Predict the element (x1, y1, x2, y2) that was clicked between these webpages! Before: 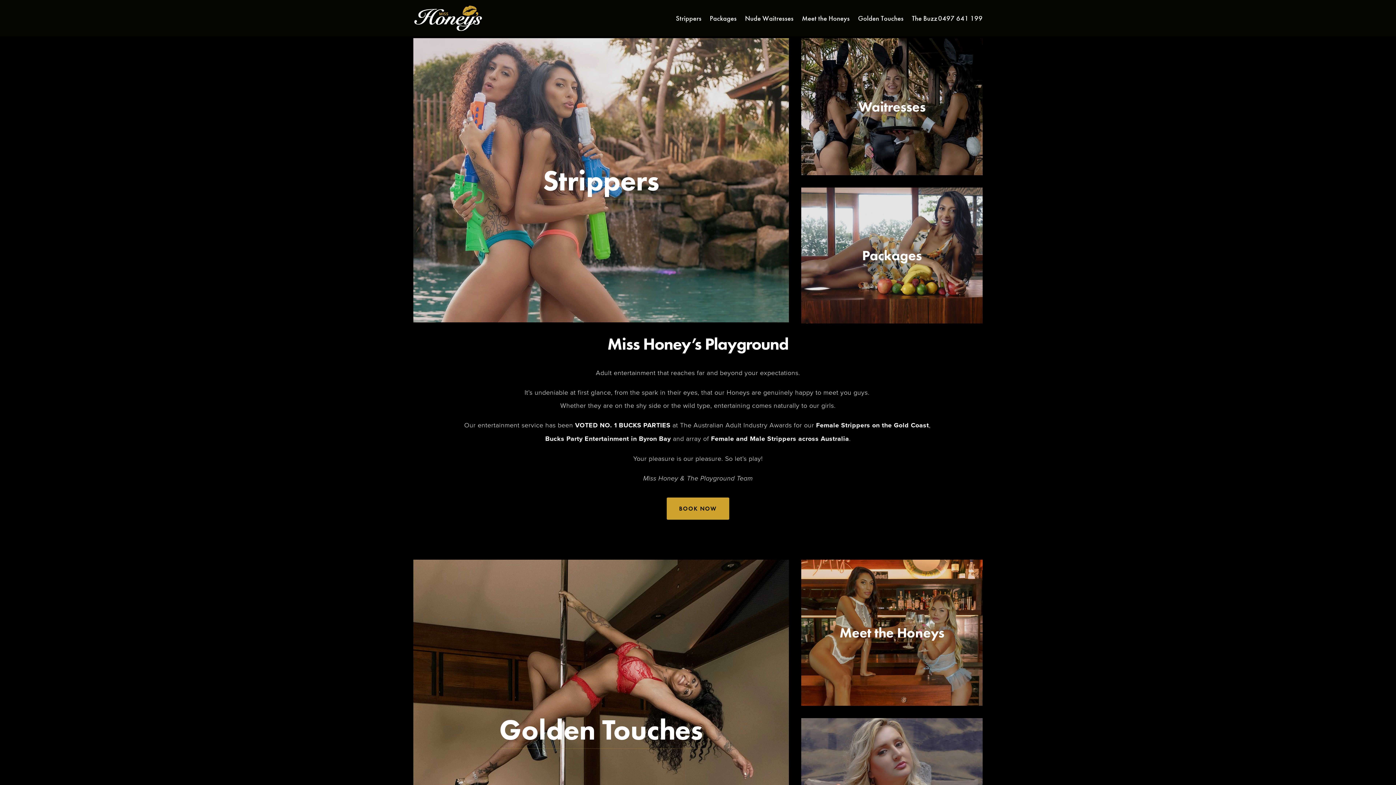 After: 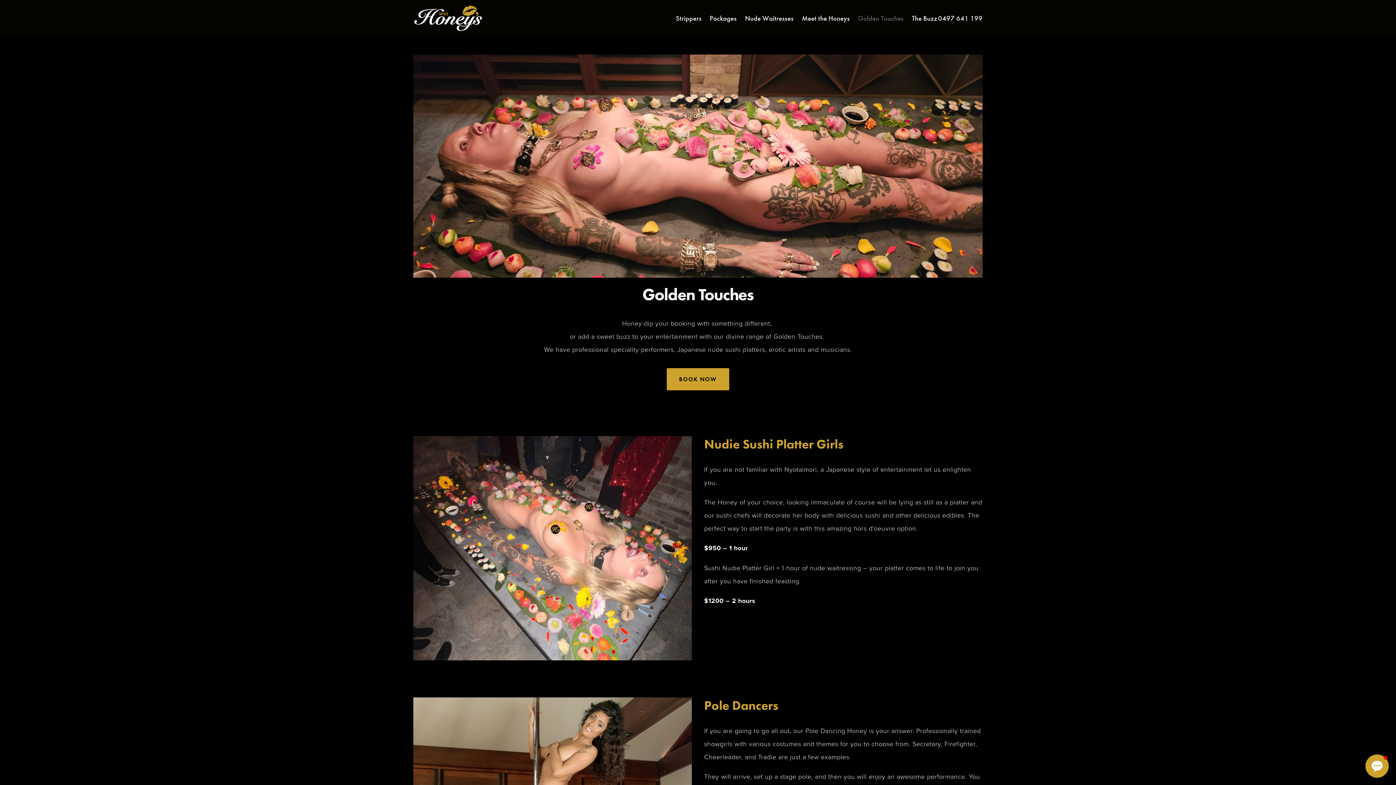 Action: label: Golden Touches bbox: (858, 10, 903, 25)